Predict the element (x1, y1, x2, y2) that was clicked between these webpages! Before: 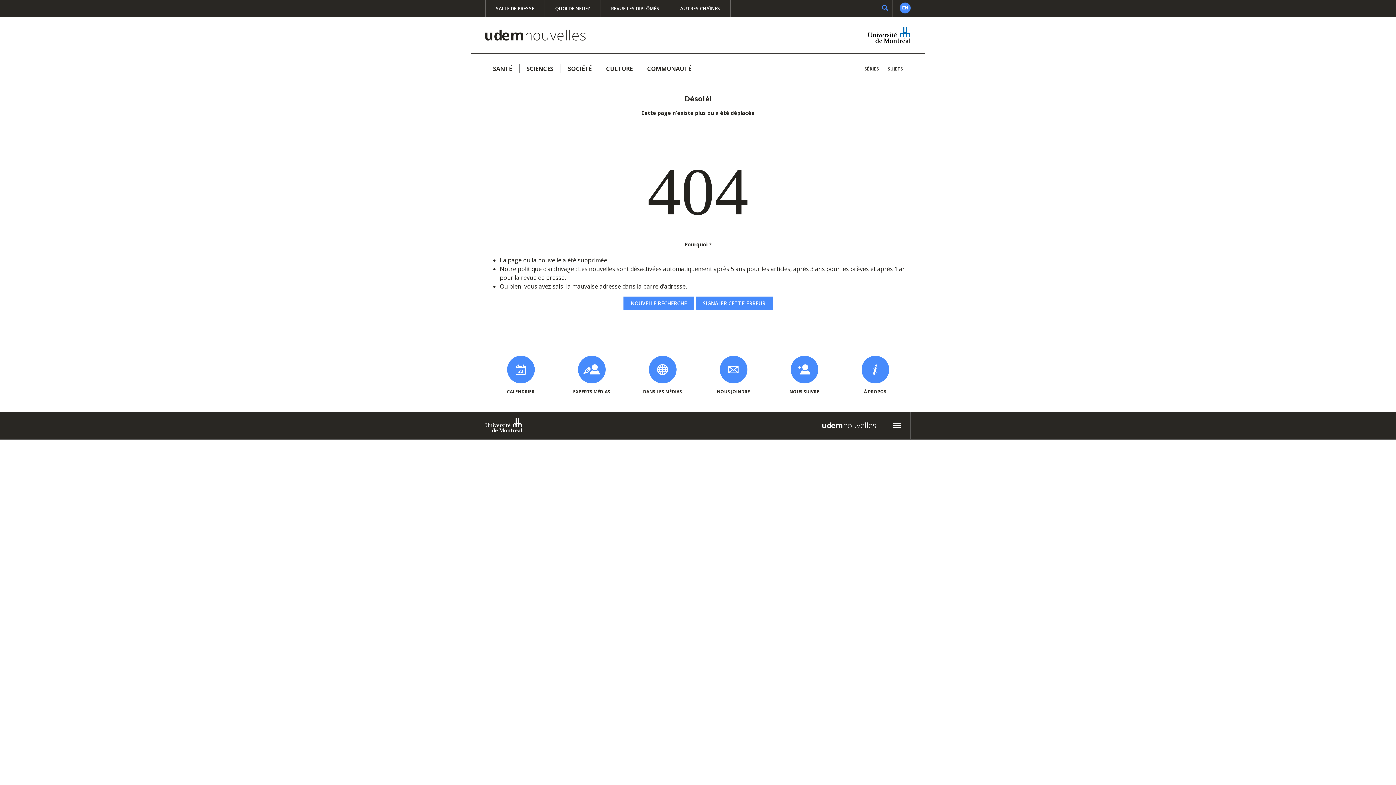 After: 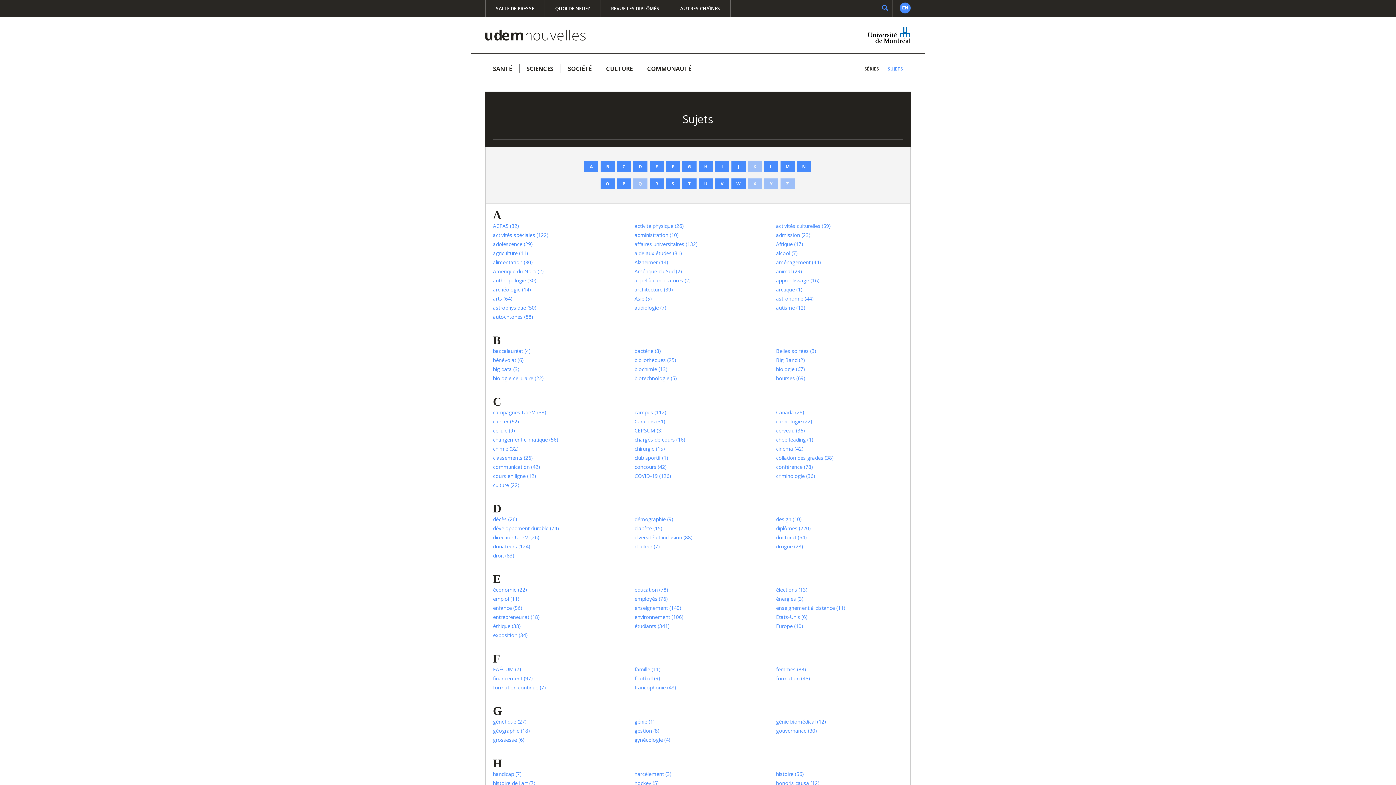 Action: bbox: (888, 65, 903, 72) label: SUJETS